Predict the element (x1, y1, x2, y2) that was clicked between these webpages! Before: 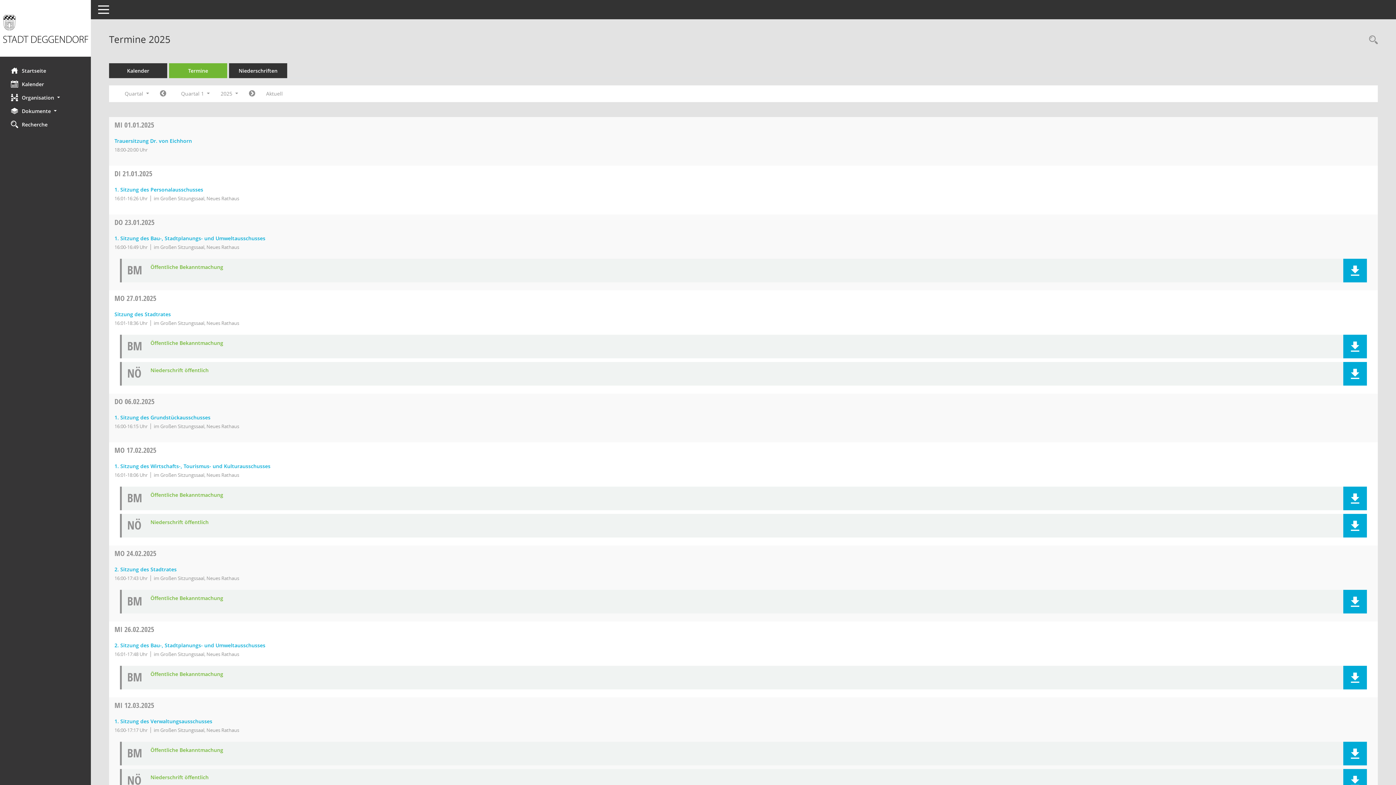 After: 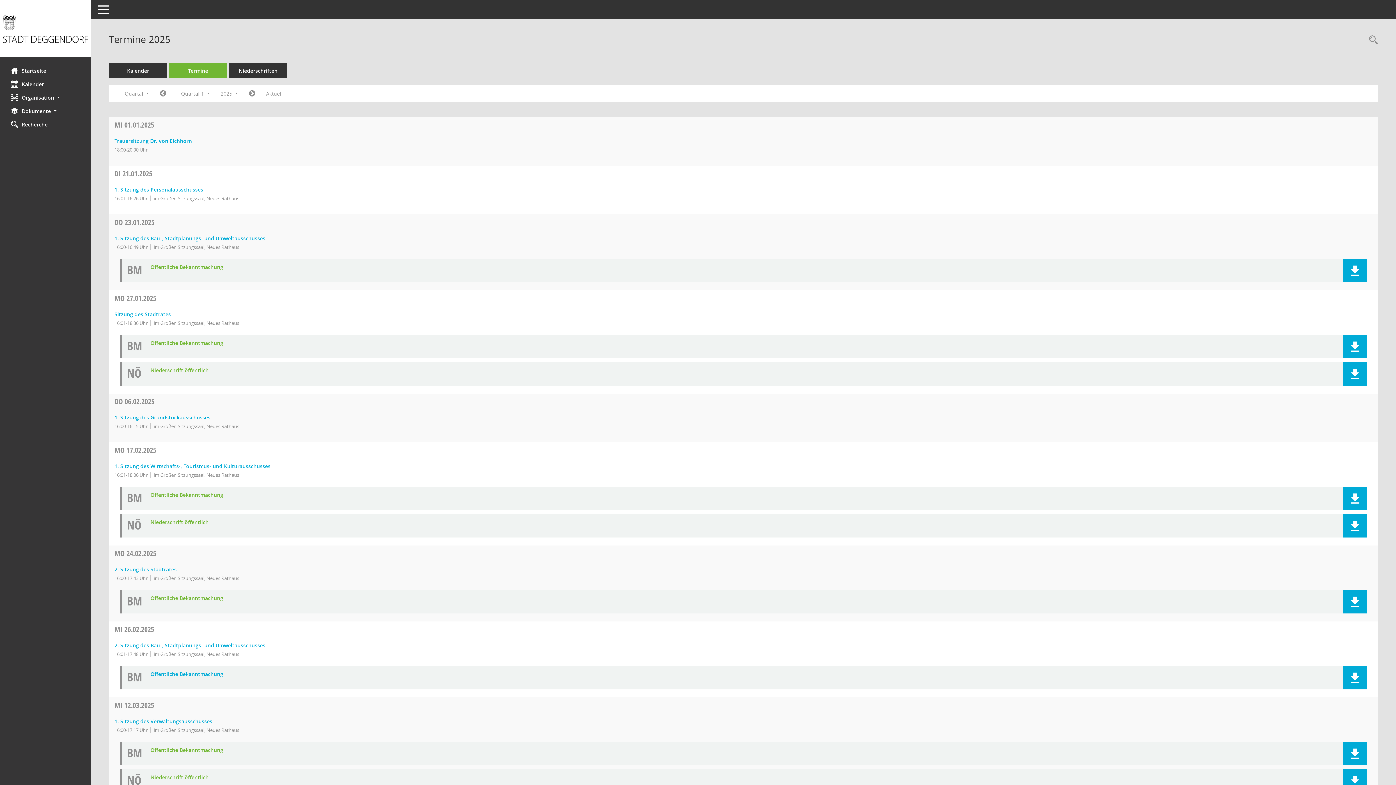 Action: bbox: (150, 671, 1316, 677) label: Dokument Download Dateityp: pdf